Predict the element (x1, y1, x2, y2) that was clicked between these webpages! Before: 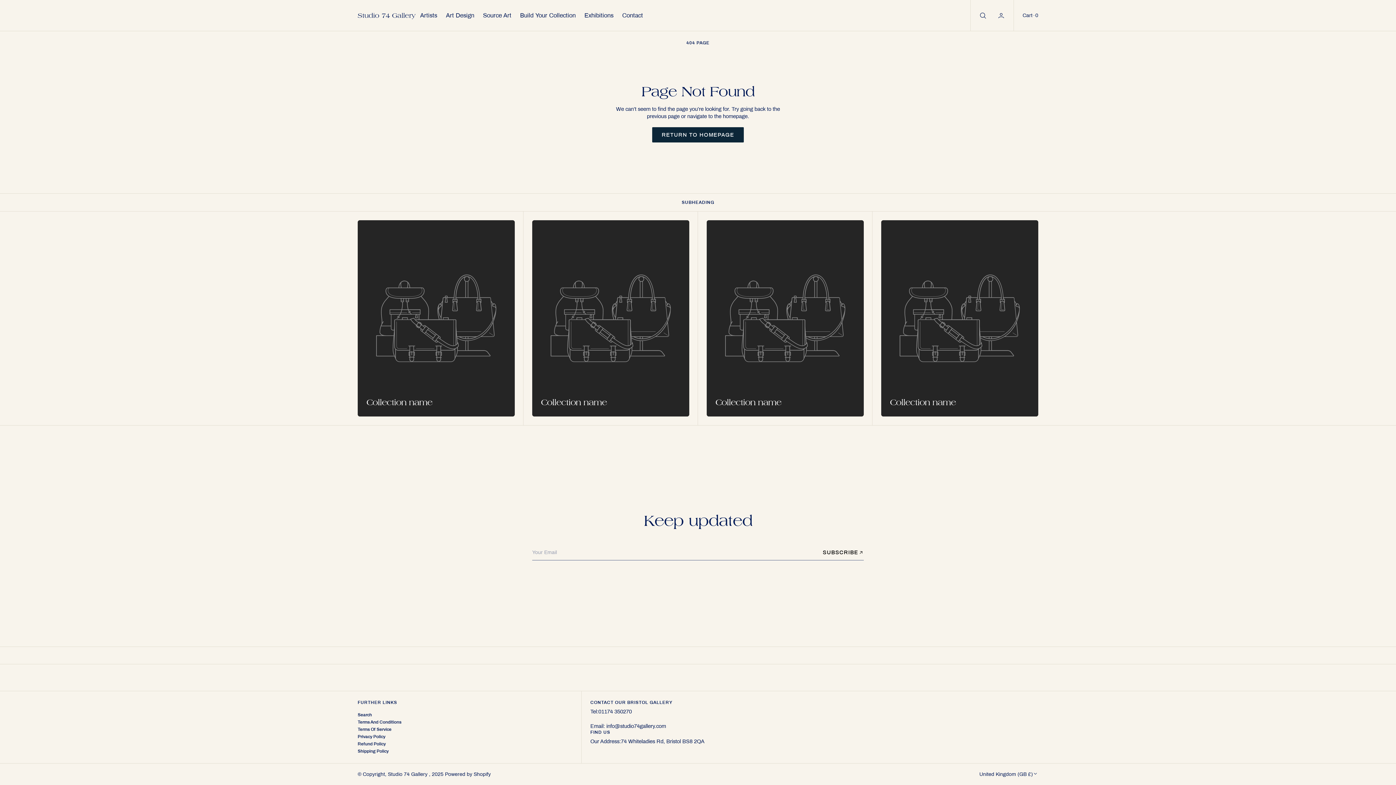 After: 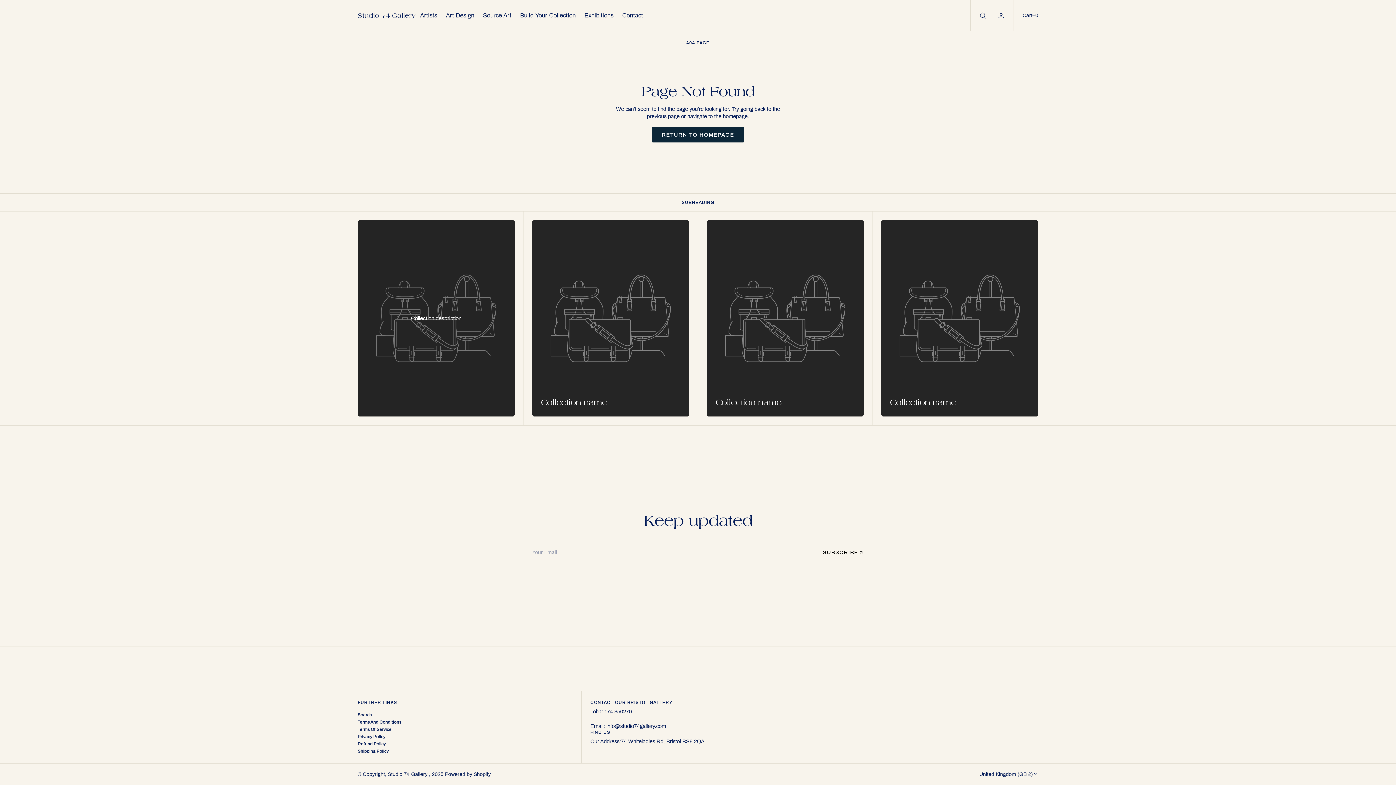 Action: bbox: (357, 220, 514, 416)